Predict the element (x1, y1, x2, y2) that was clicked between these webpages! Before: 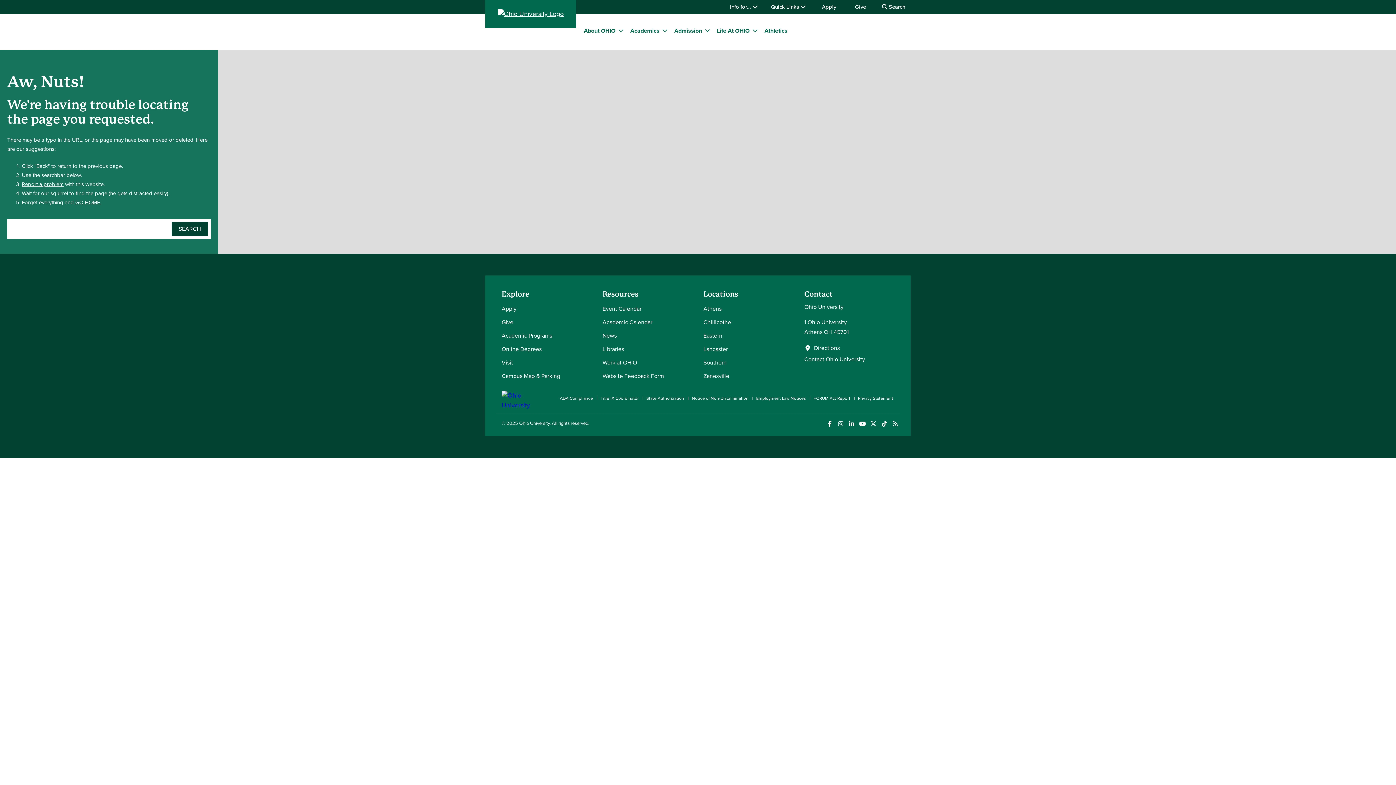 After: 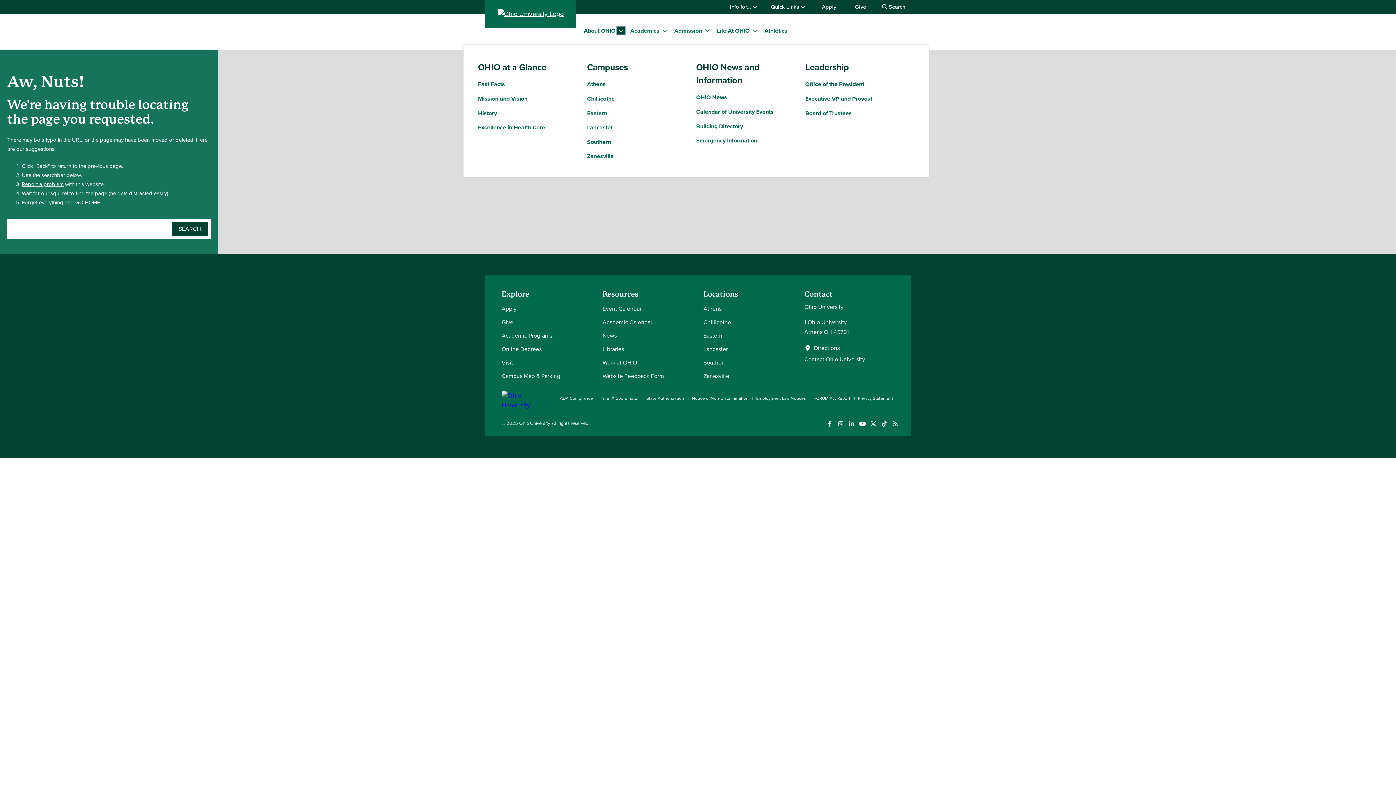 Action: bbox: (617, 26, 625, 34) label: expand/collapse About OHIO menu